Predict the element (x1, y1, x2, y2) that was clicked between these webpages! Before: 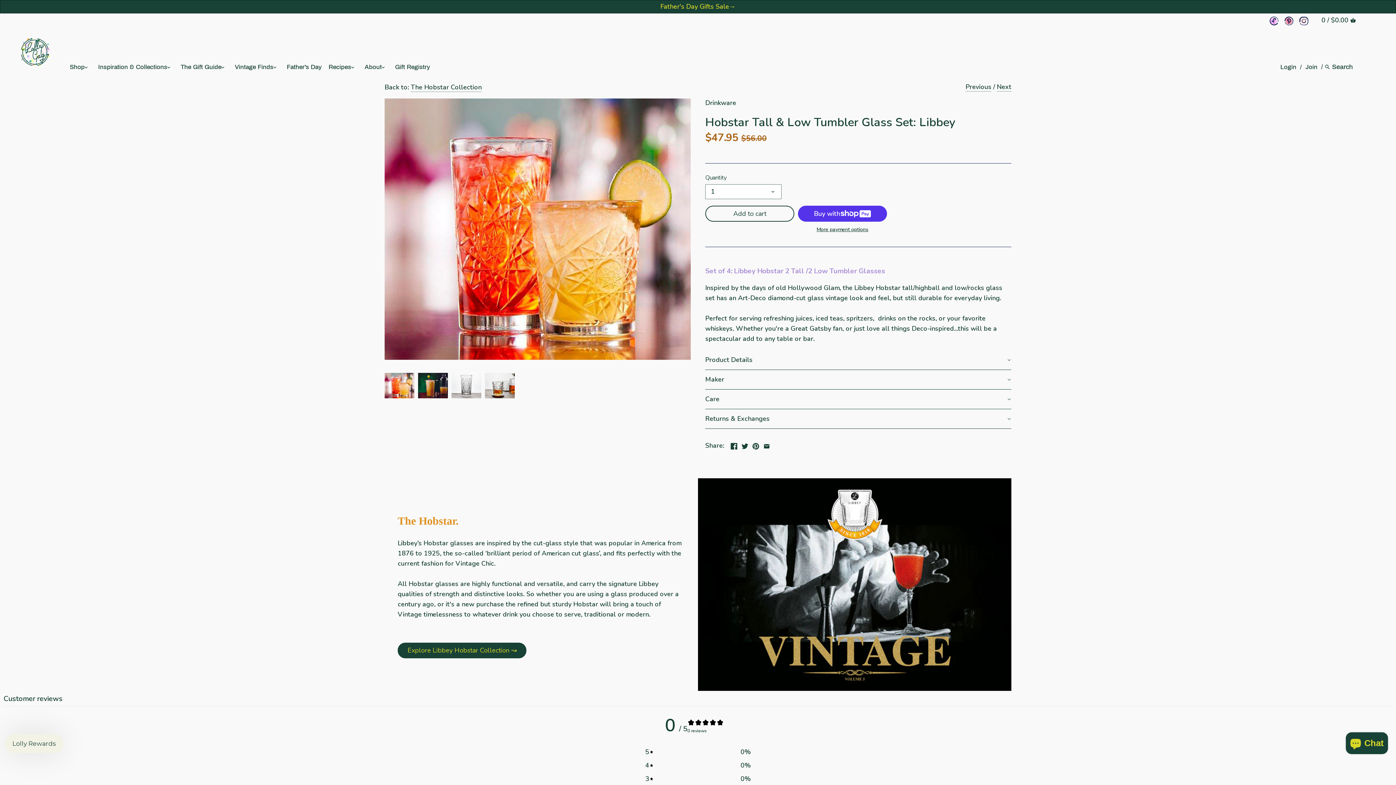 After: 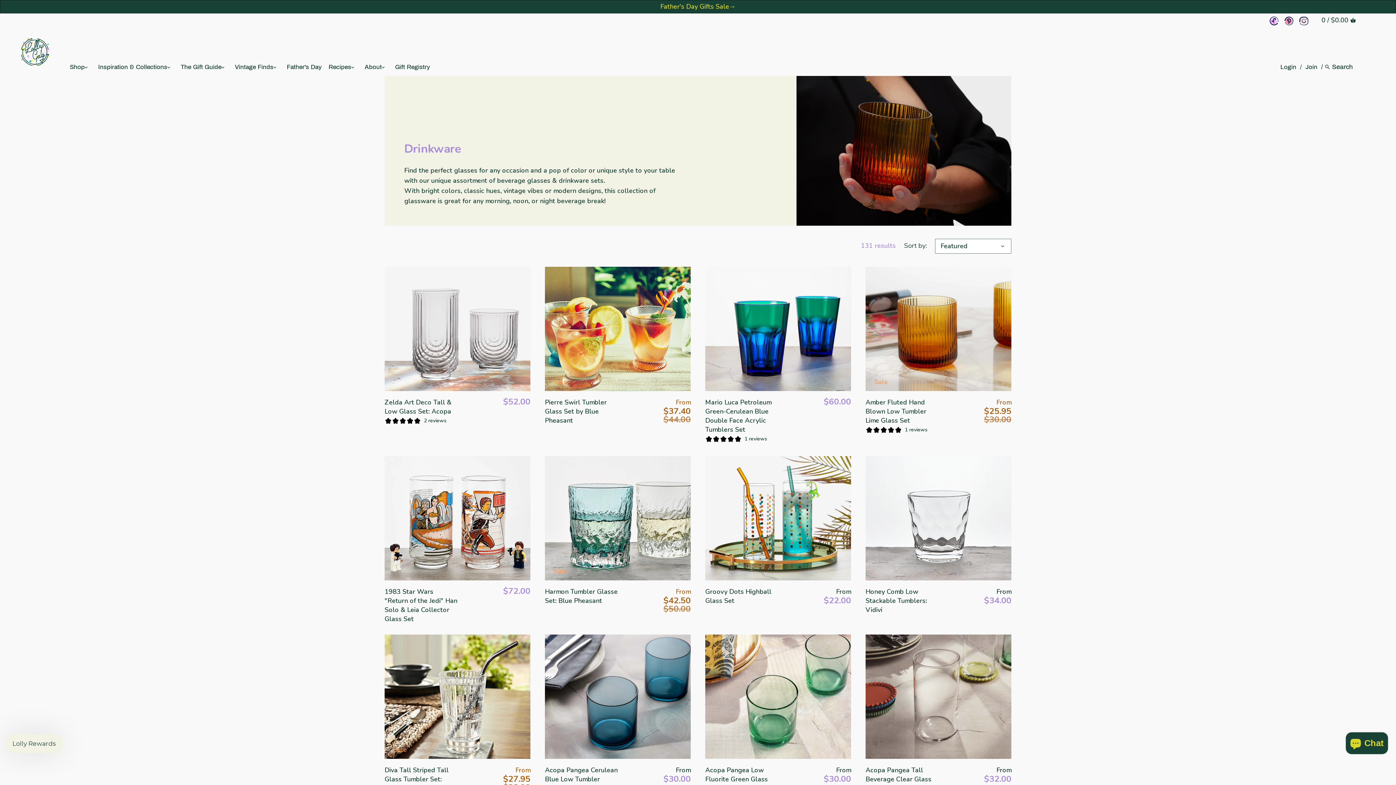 Action: label: Drinkware bbox: (705, 98, 736, 107)